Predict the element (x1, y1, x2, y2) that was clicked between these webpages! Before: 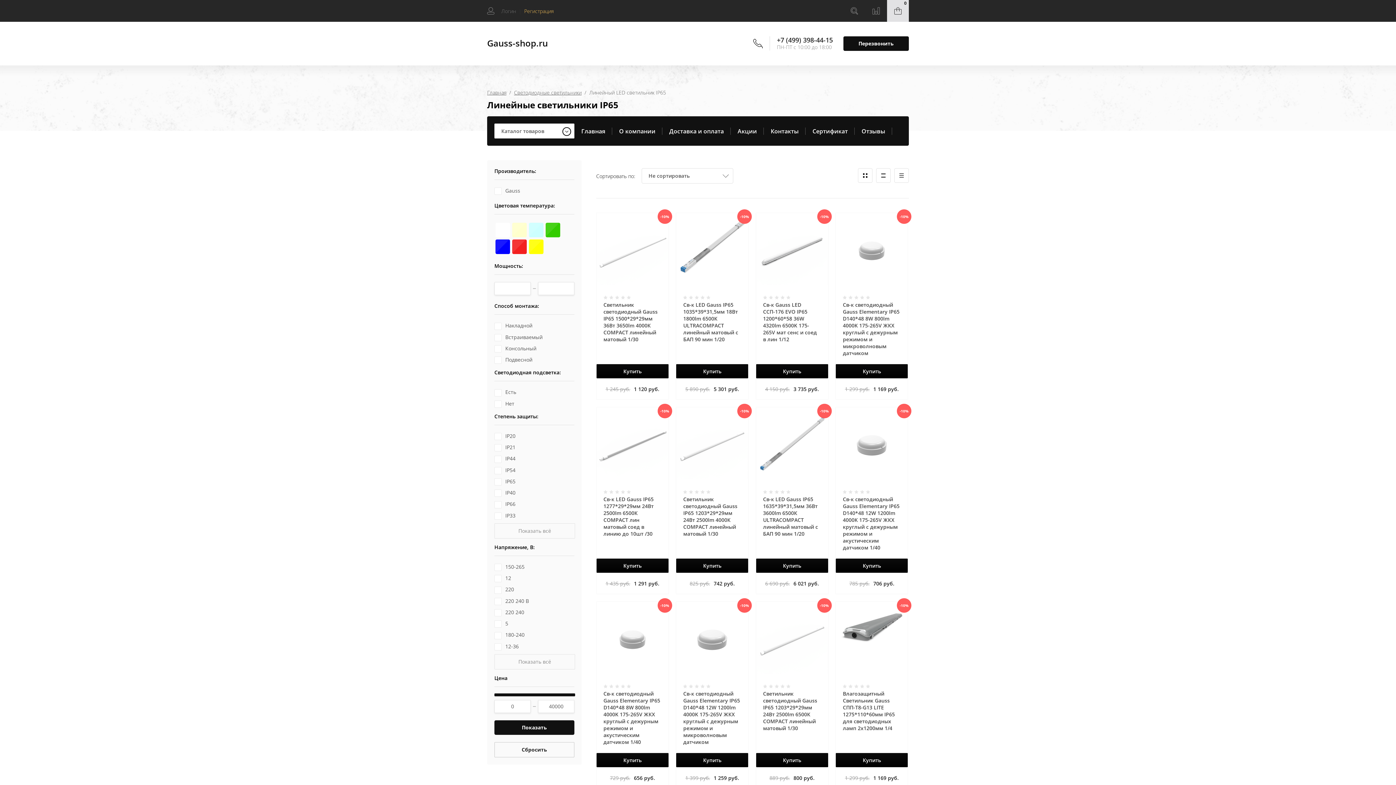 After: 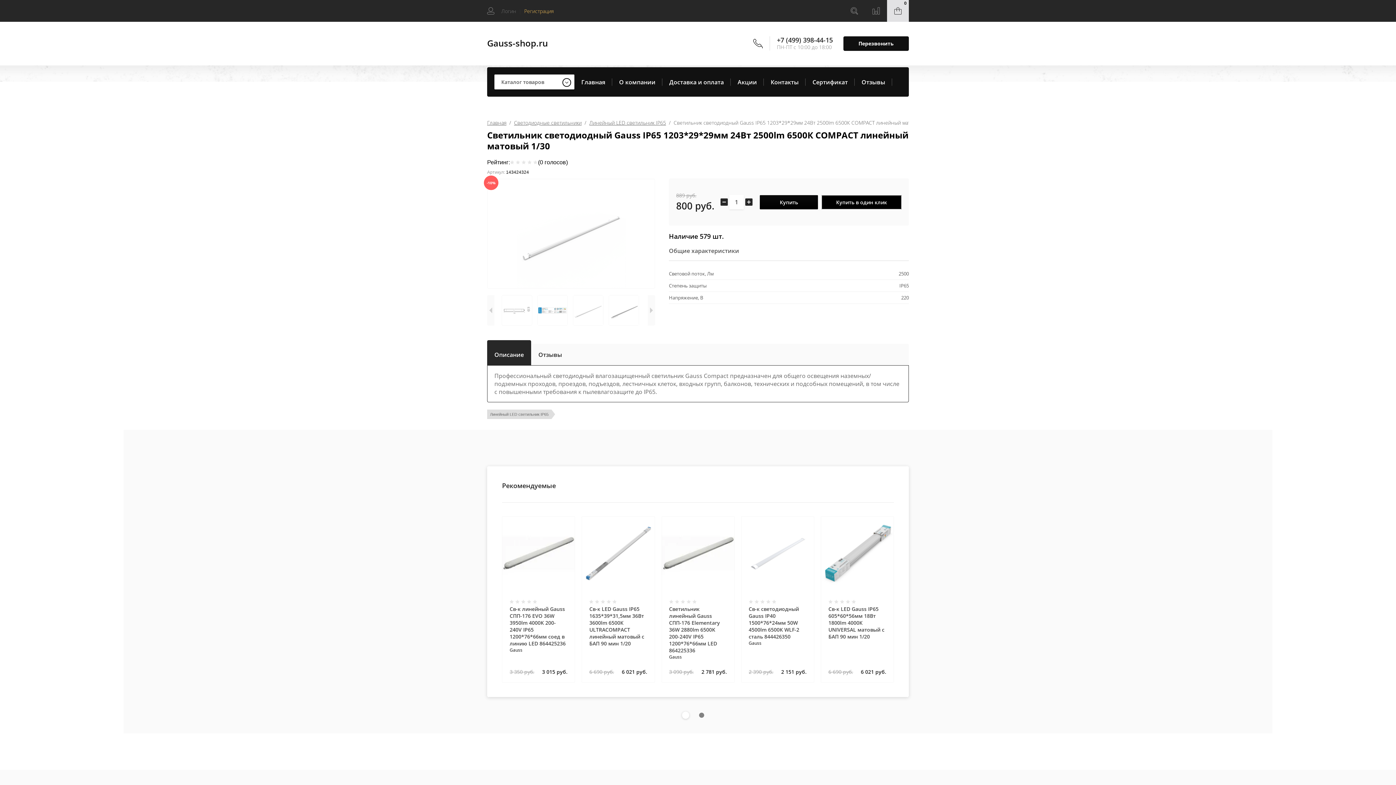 Action: label: Светильник светодиодный Gauss IP65 1203*29*29мм 24Вт 2500lm 6500К COMPACT линейный матовый 1/30 bbox: (763, 690, 817, 732)